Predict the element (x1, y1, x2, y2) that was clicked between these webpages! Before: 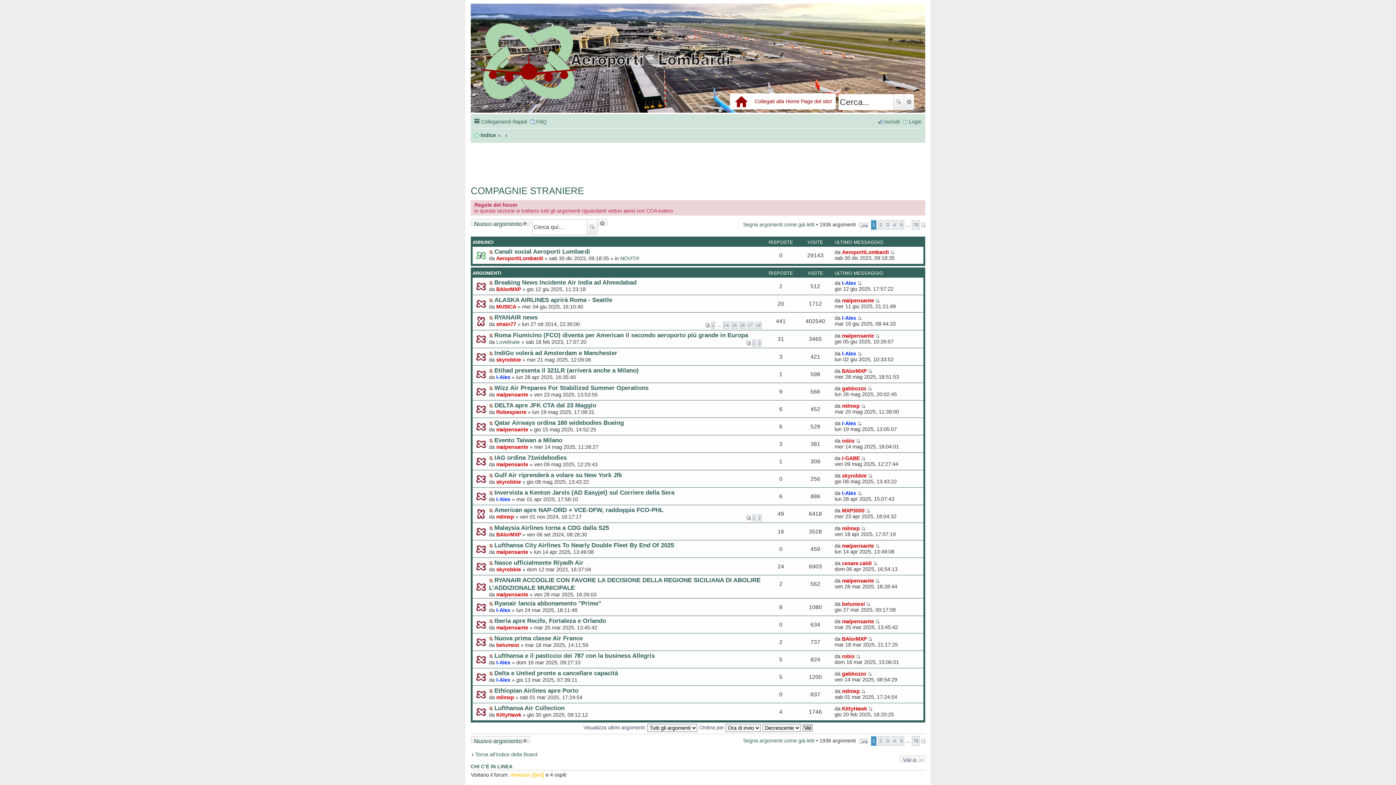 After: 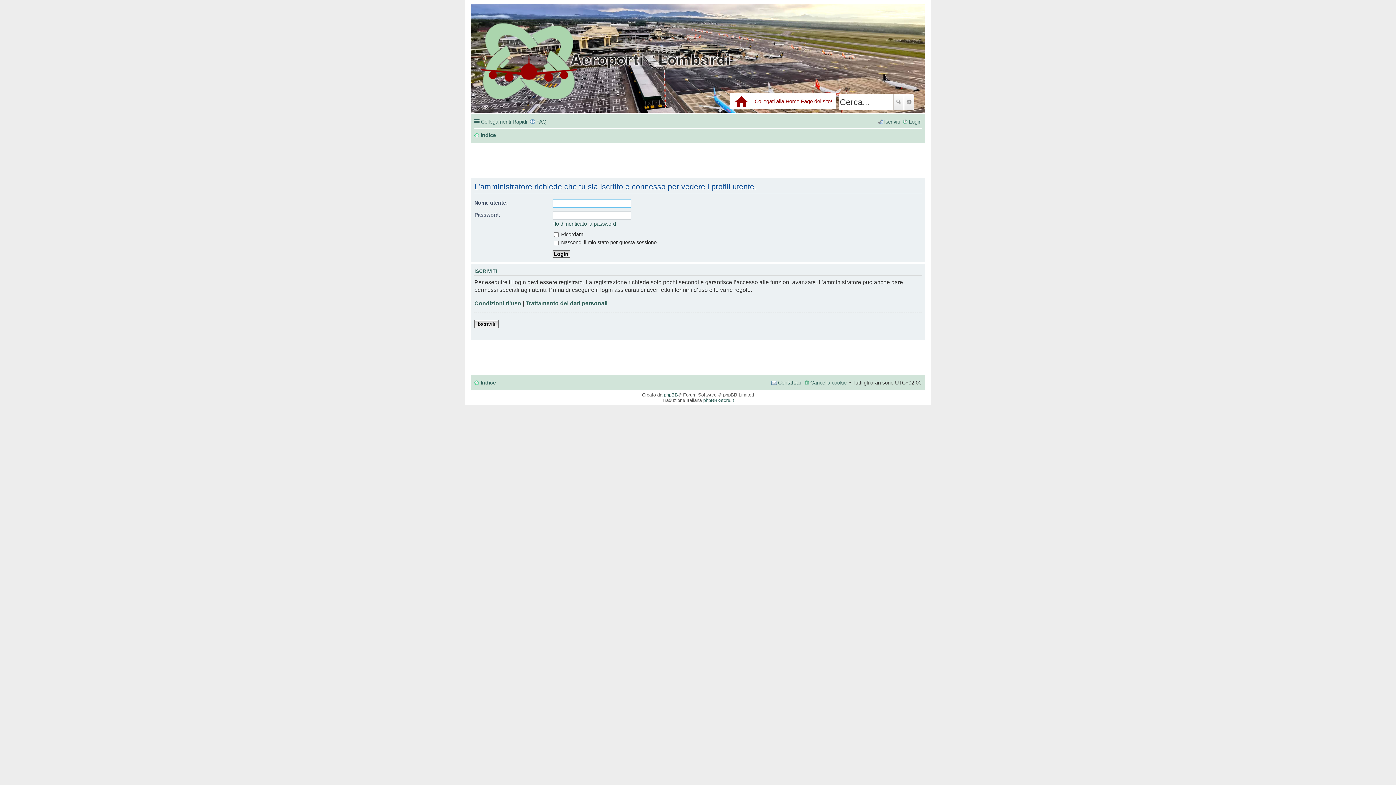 Action: bbox: (842, 297, 874, 303) label: malpensante